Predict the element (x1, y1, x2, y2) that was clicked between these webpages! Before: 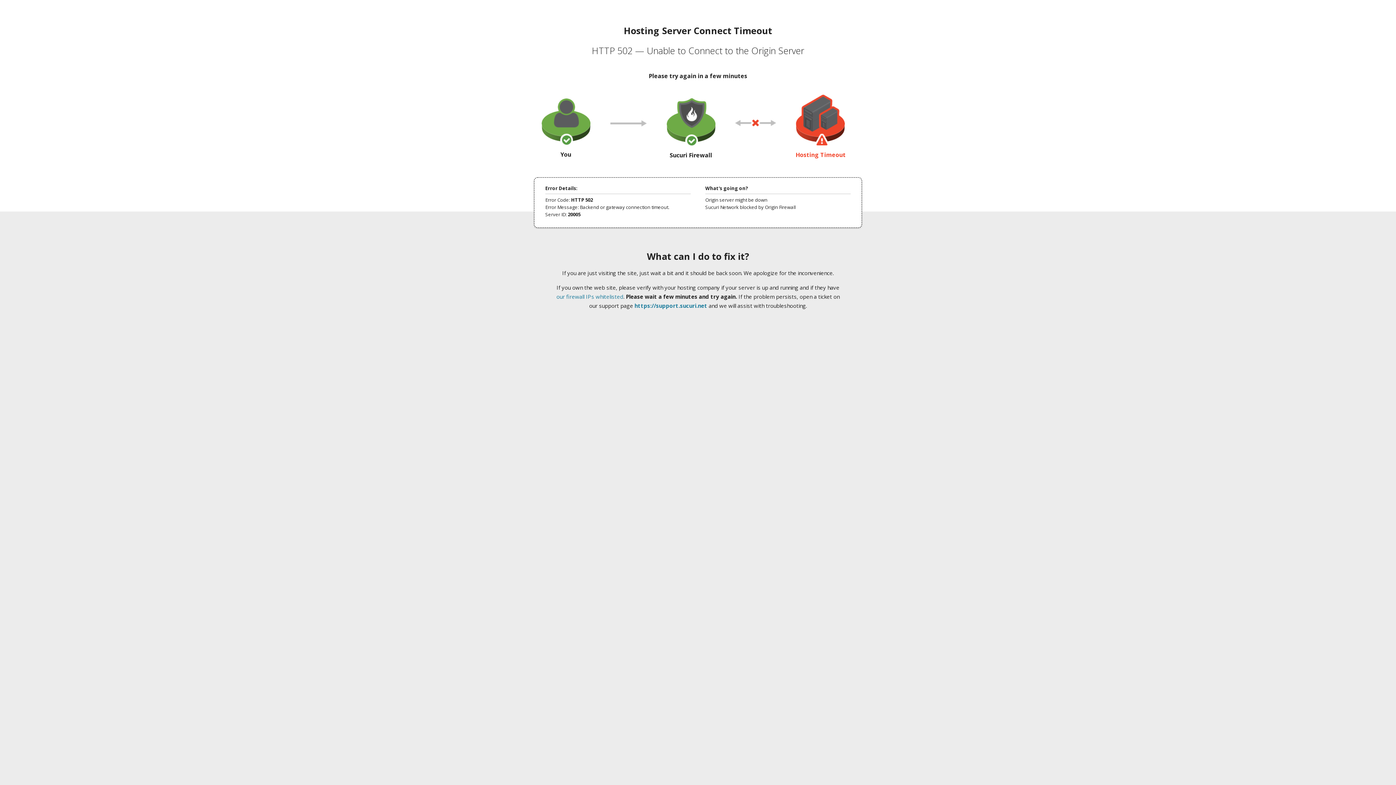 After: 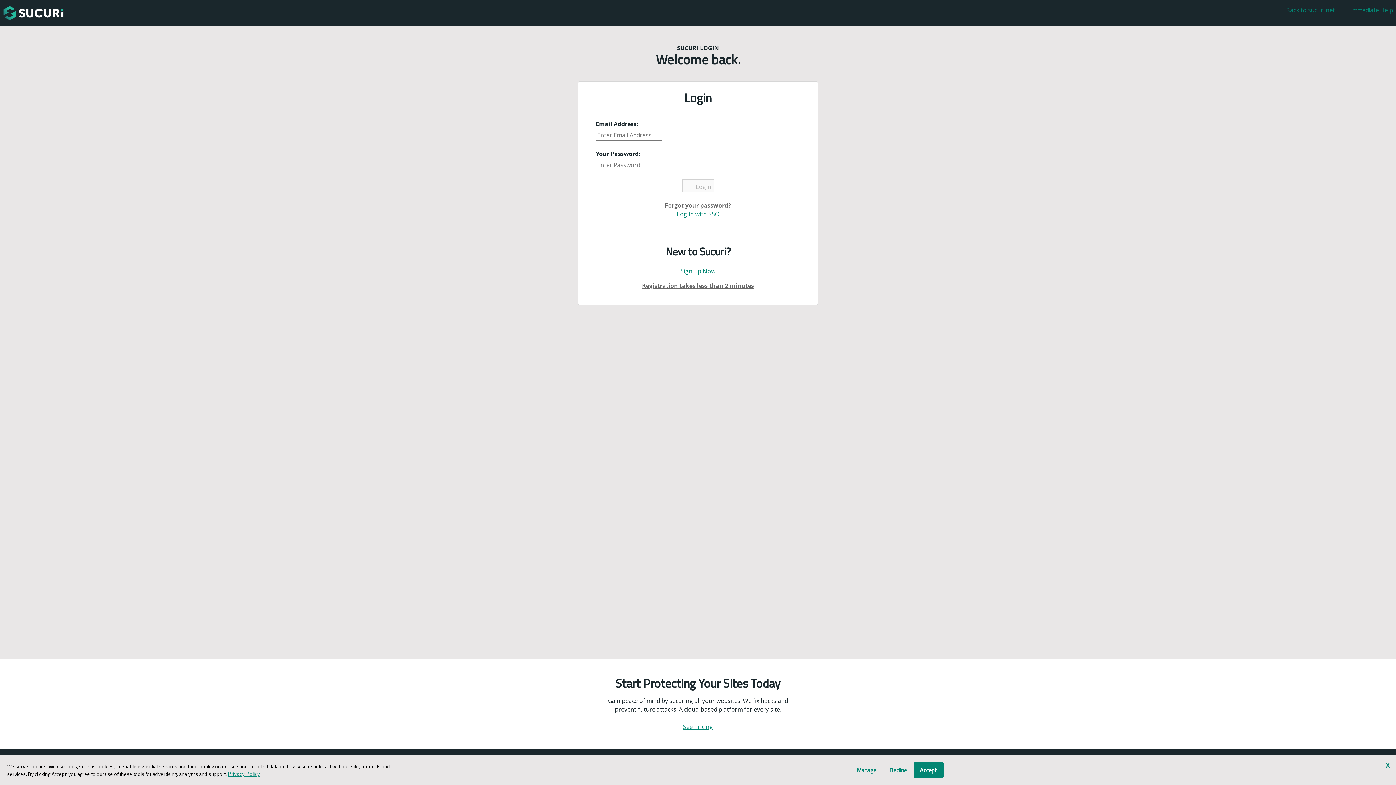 Action: bbox: (634, 302, 707, 309) label: https://support.sucuri.net